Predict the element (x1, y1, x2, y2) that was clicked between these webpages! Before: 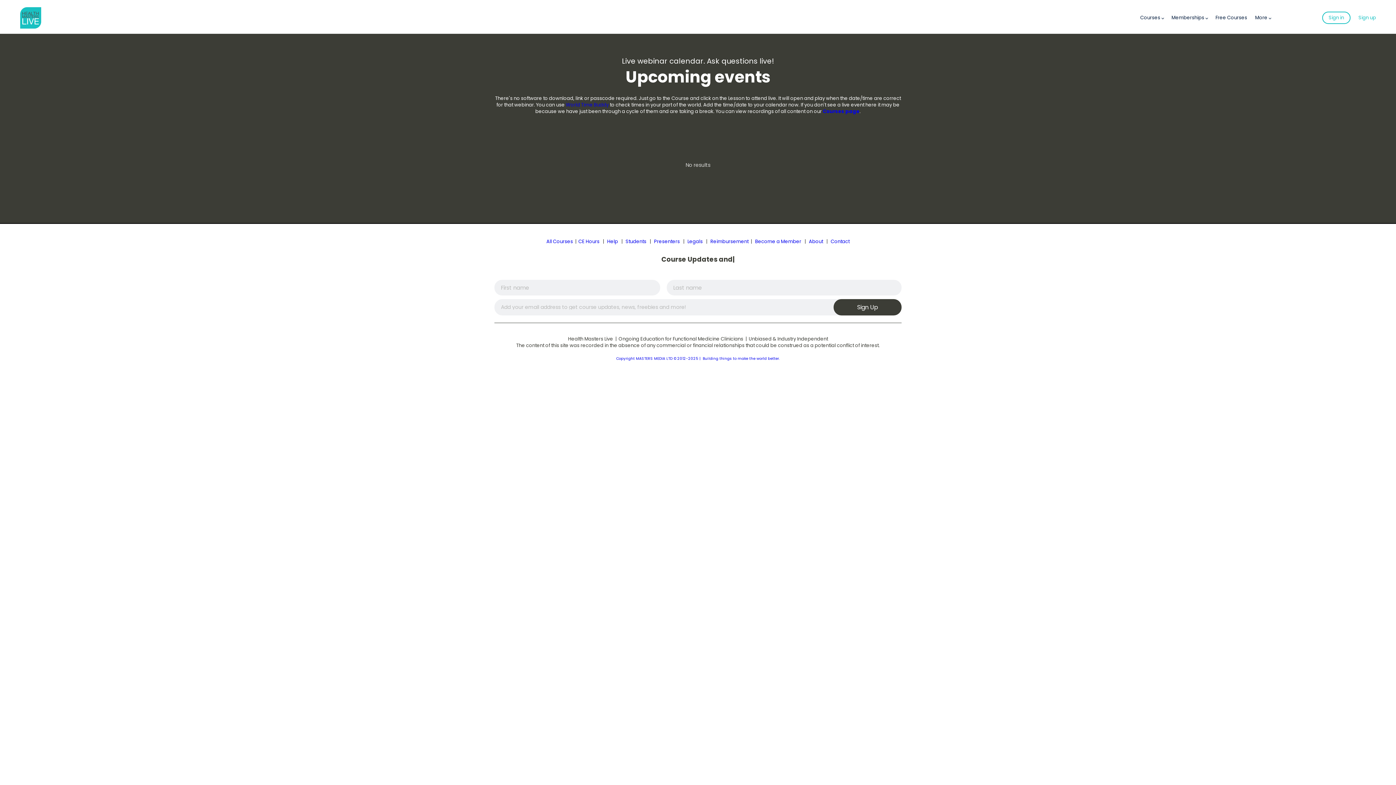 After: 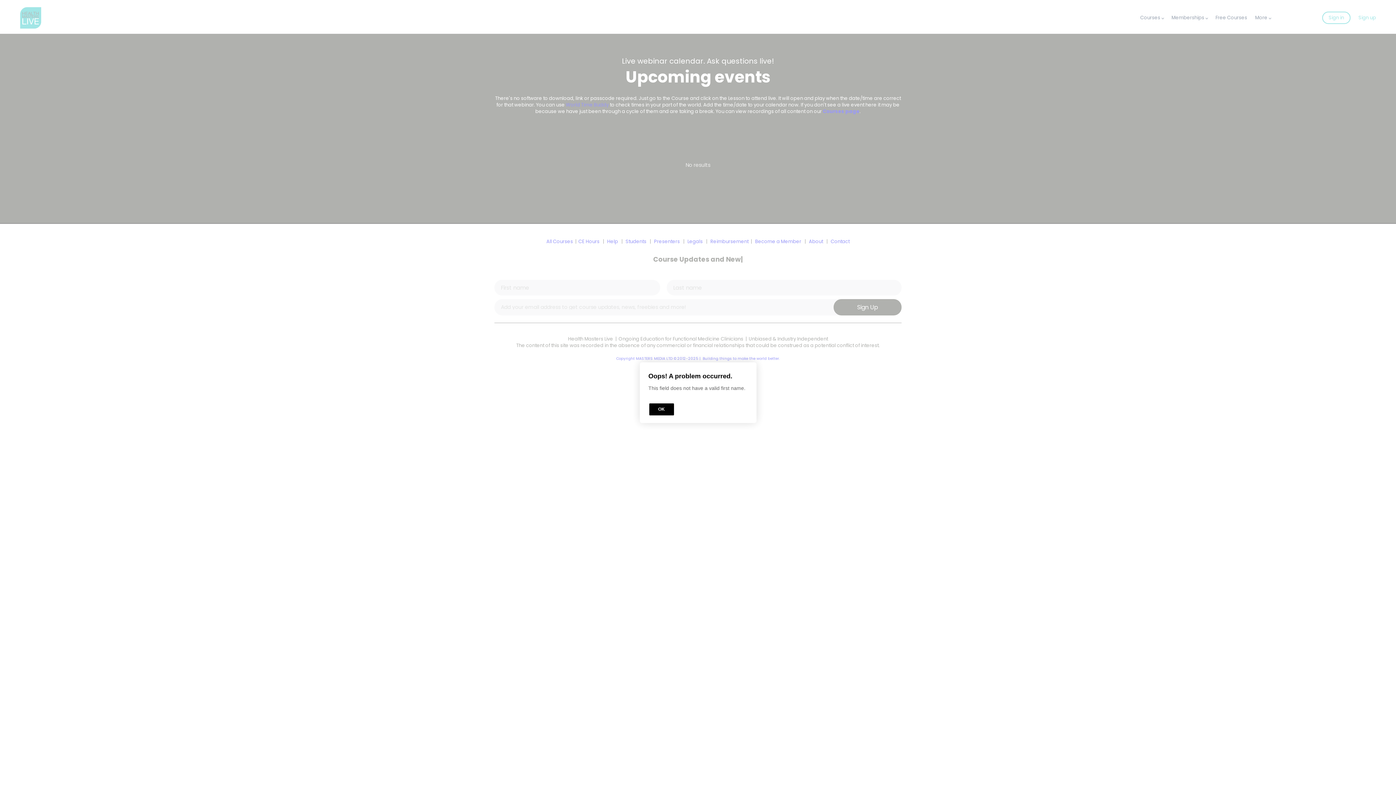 Action: label: Sign Up bbox: (833, 299, 901, 315)